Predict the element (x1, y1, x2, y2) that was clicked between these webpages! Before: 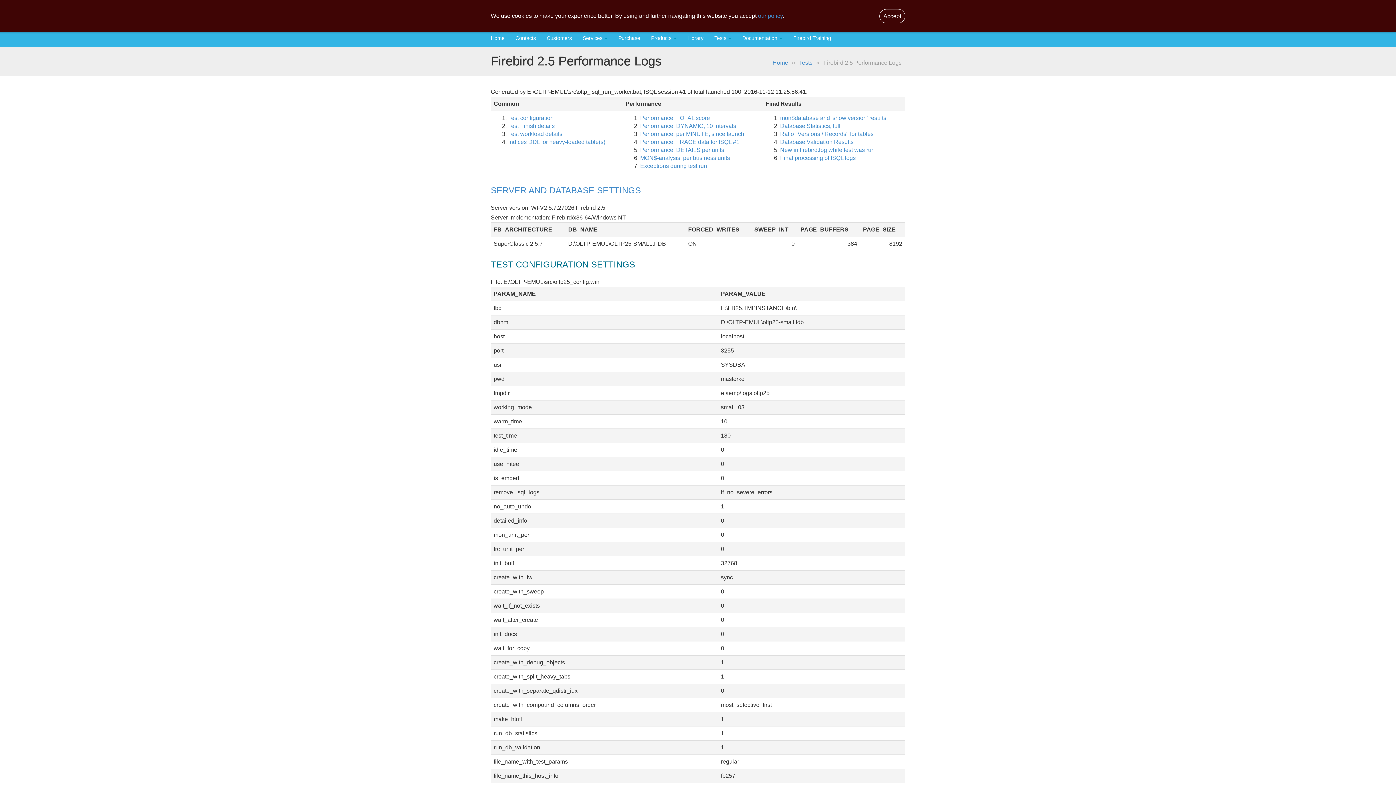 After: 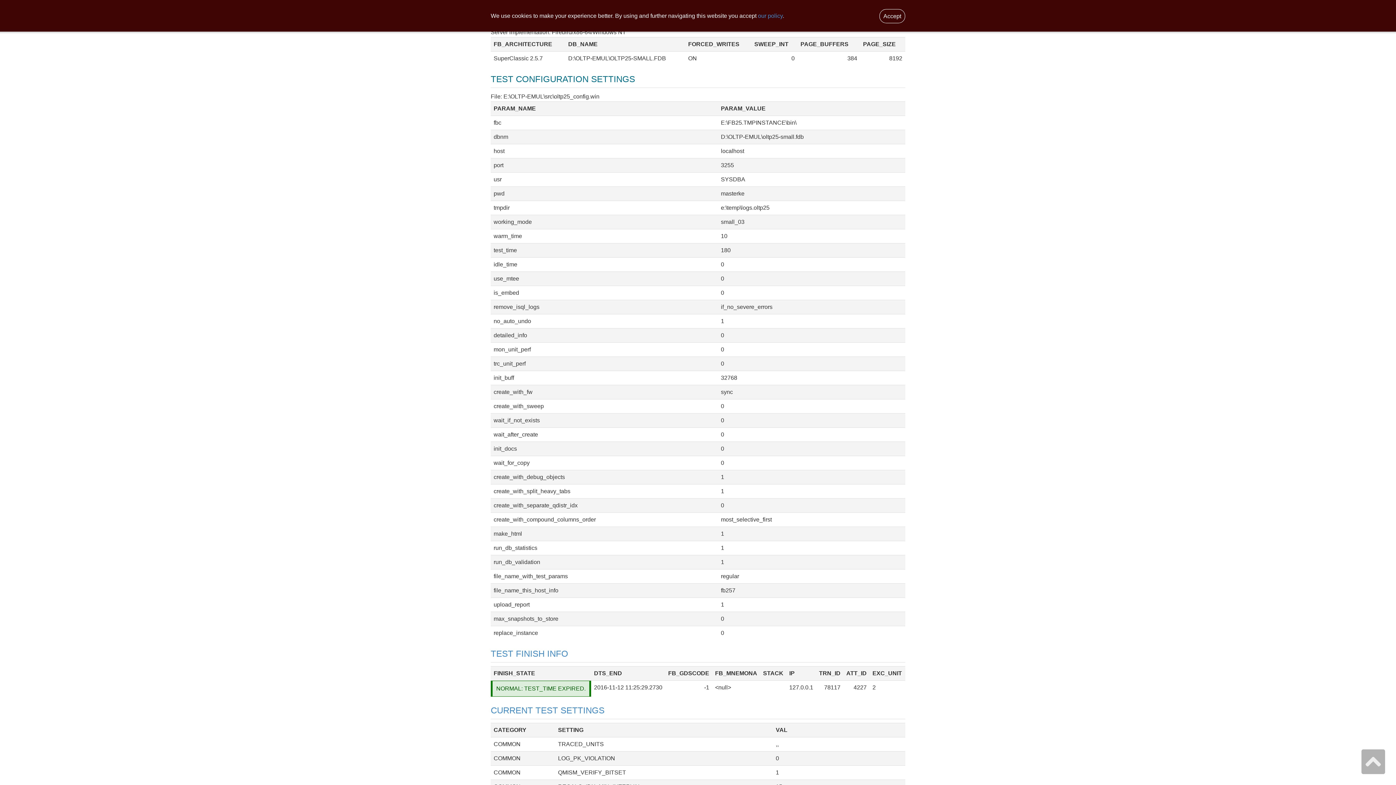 Action: label: Test configuration bbox: (508, 114, 553, 121)